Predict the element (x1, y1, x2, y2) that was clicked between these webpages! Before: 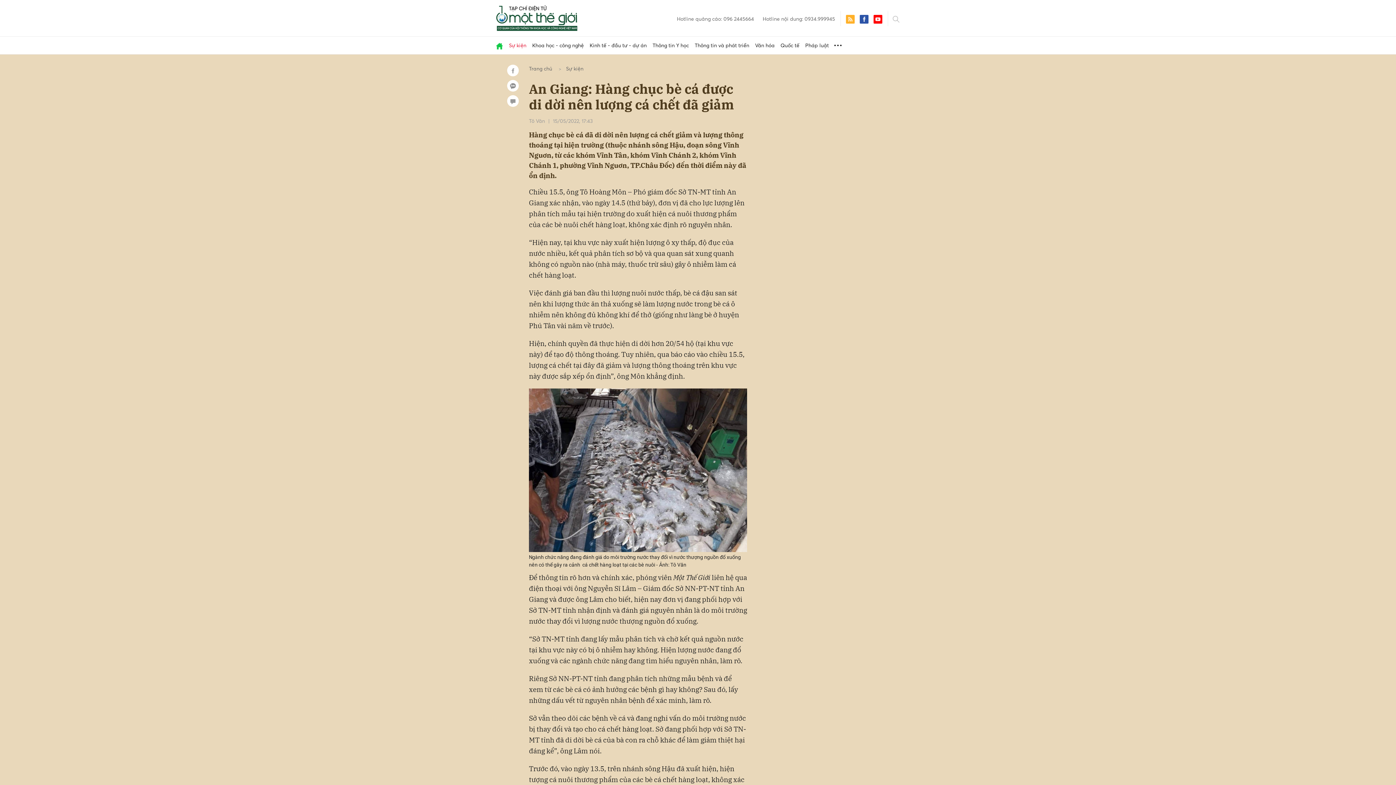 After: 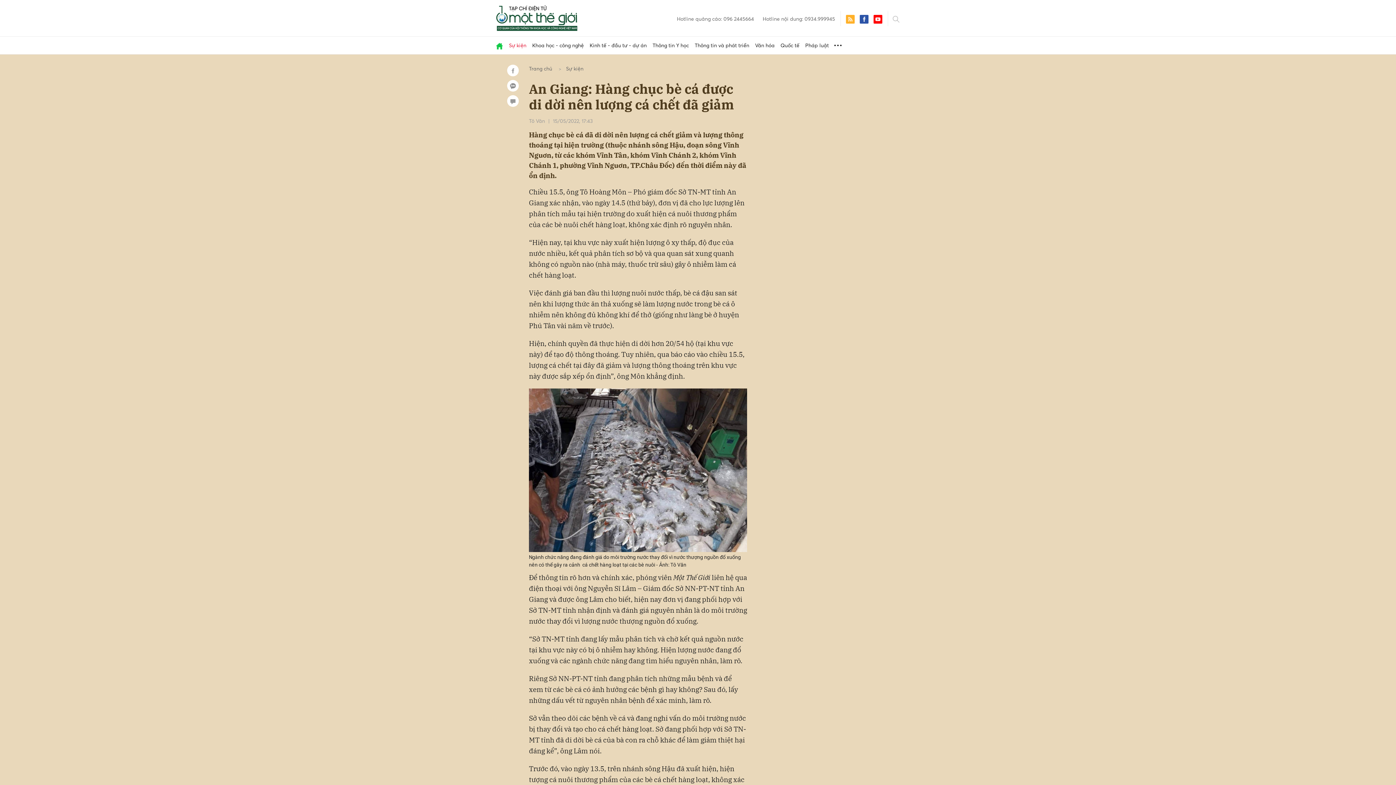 Action: bbox: (507, 80, 518, 91)